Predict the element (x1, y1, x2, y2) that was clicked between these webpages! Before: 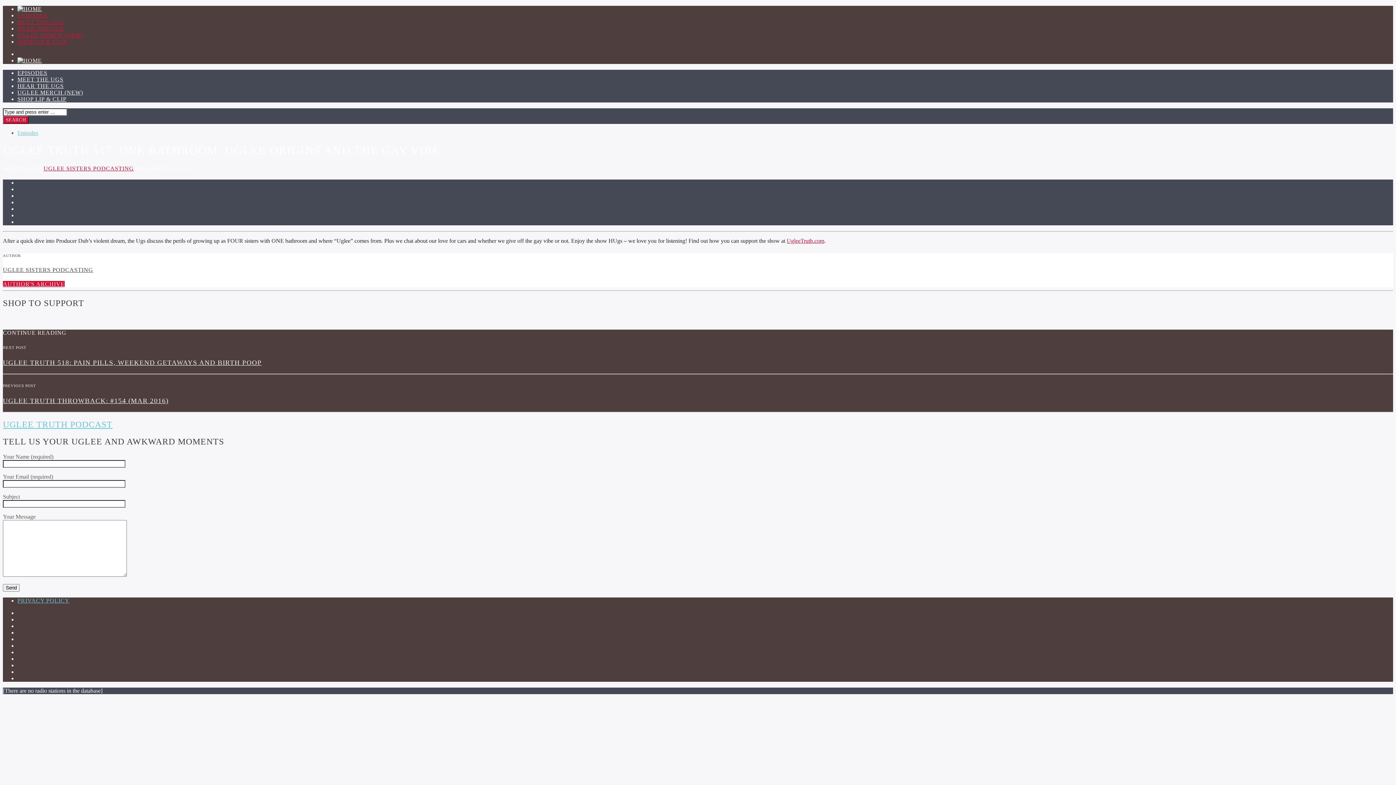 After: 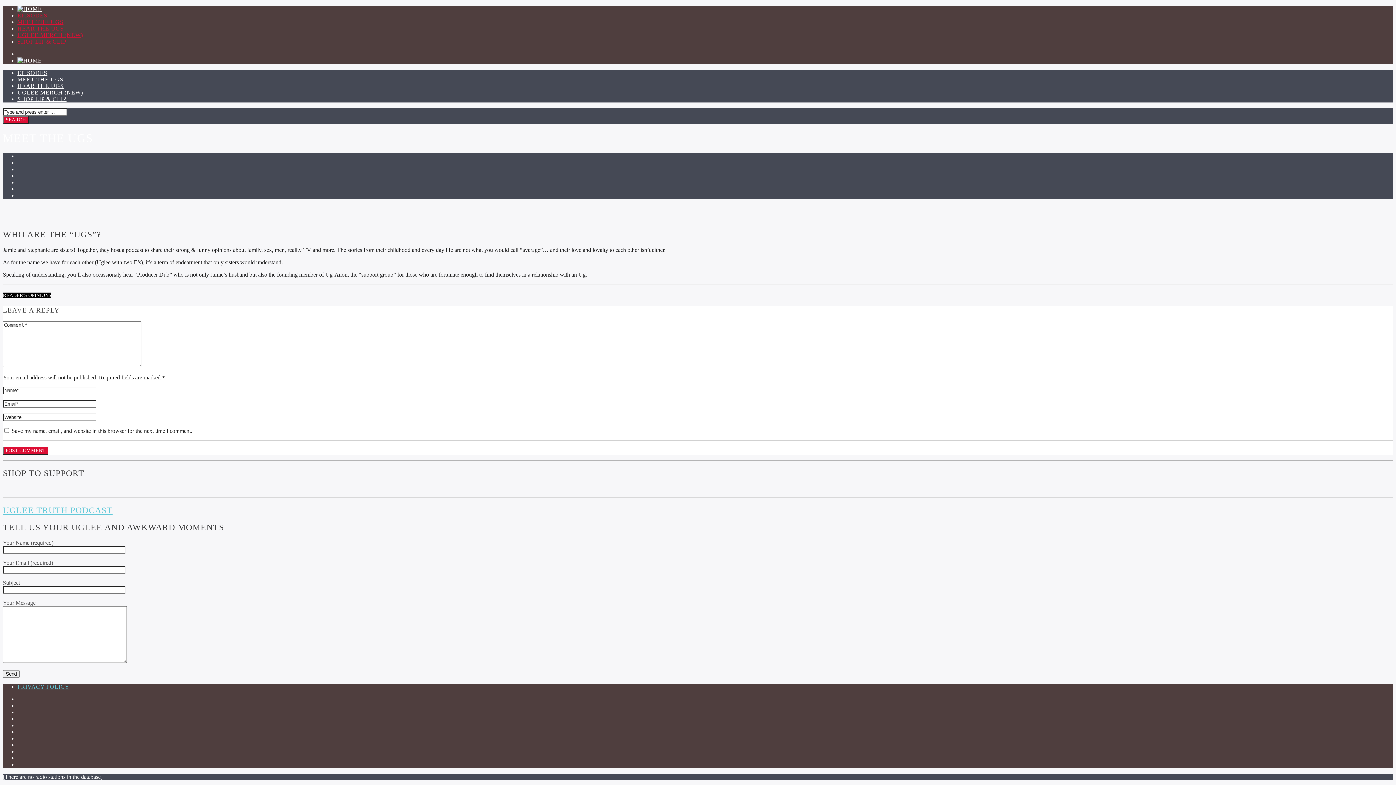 Action: label: MEET THE UGS bbox: (17, 18, 63, 25)